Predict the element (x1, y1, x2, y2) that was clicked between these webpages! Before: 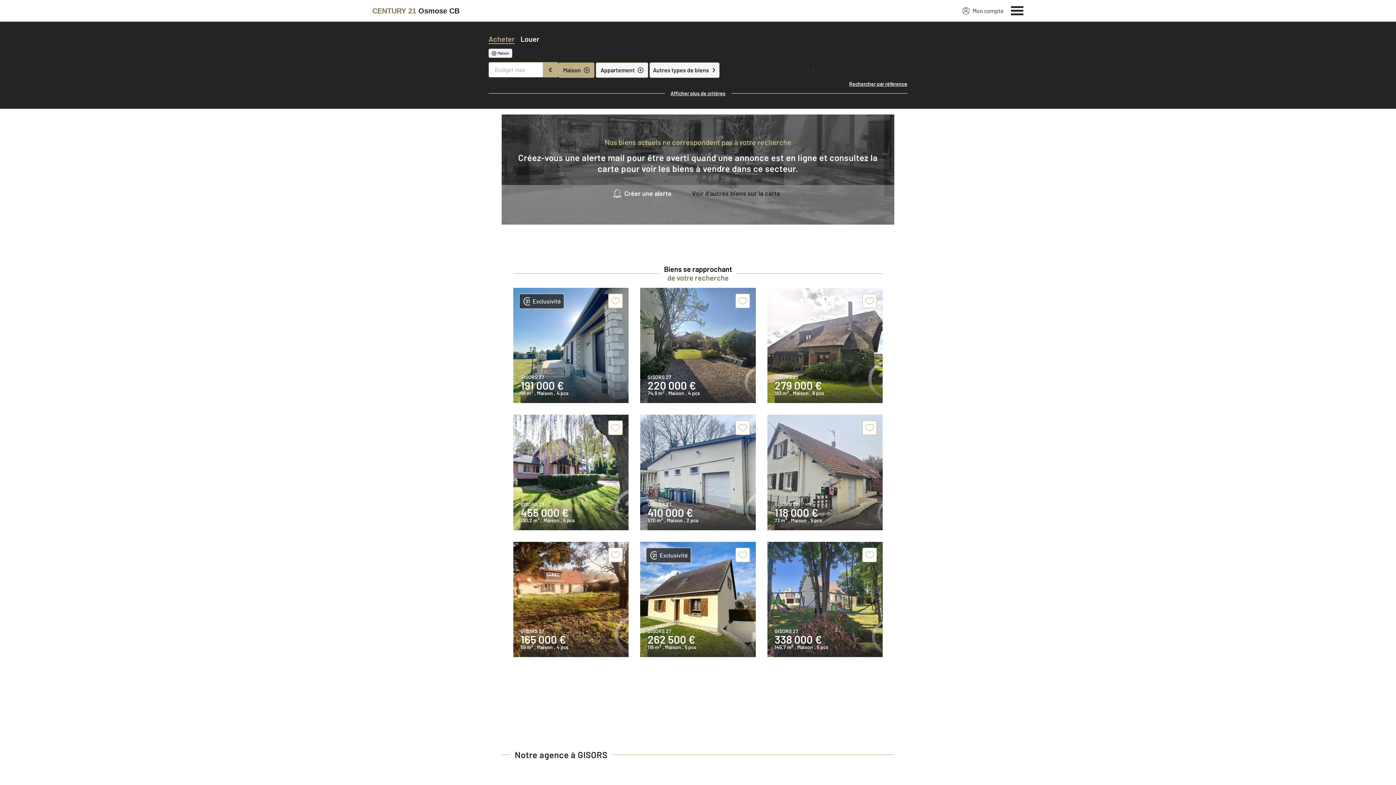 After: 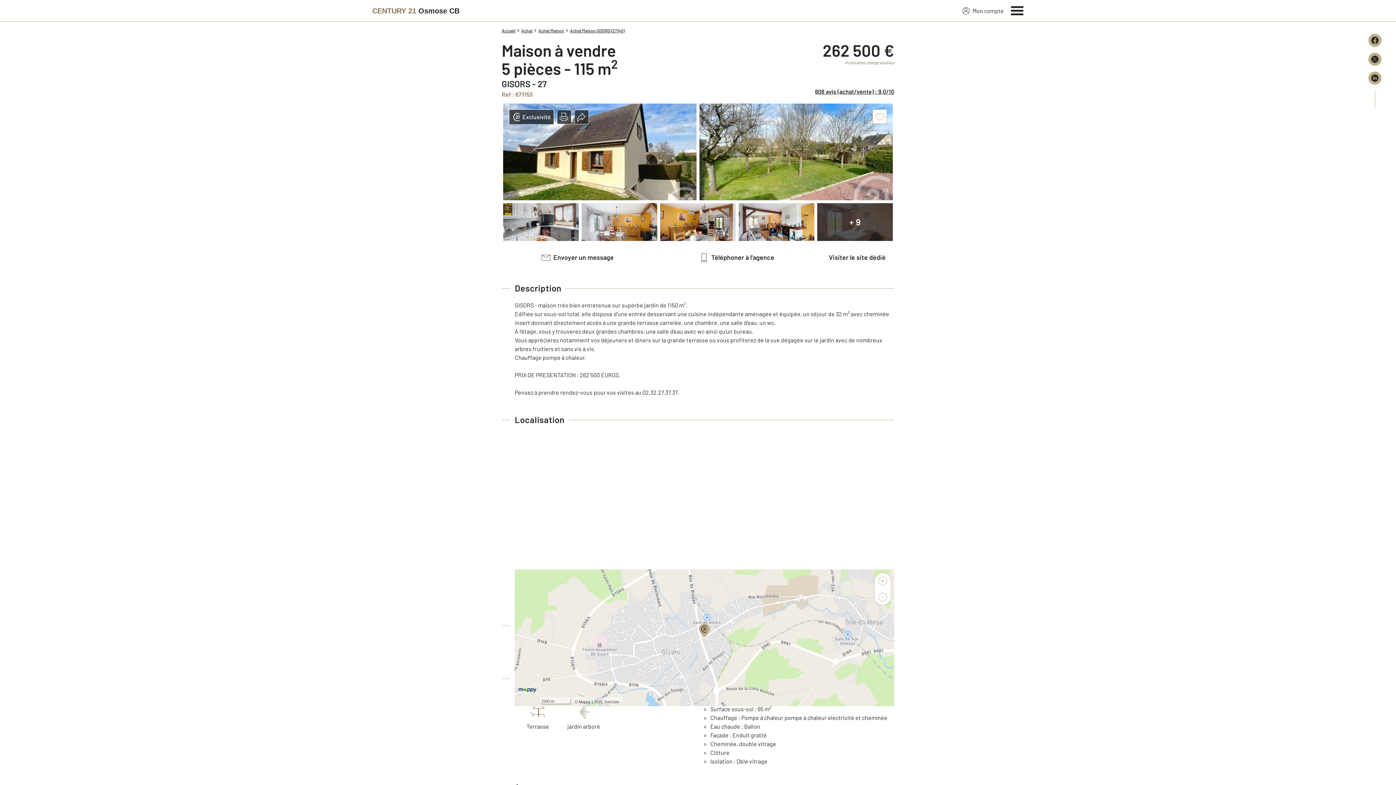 Action: label: Exclusivité
GISORS 27
262 500 €
115 m2 , Maison , 5 pcs bbox: (640, 542, 755, 657)